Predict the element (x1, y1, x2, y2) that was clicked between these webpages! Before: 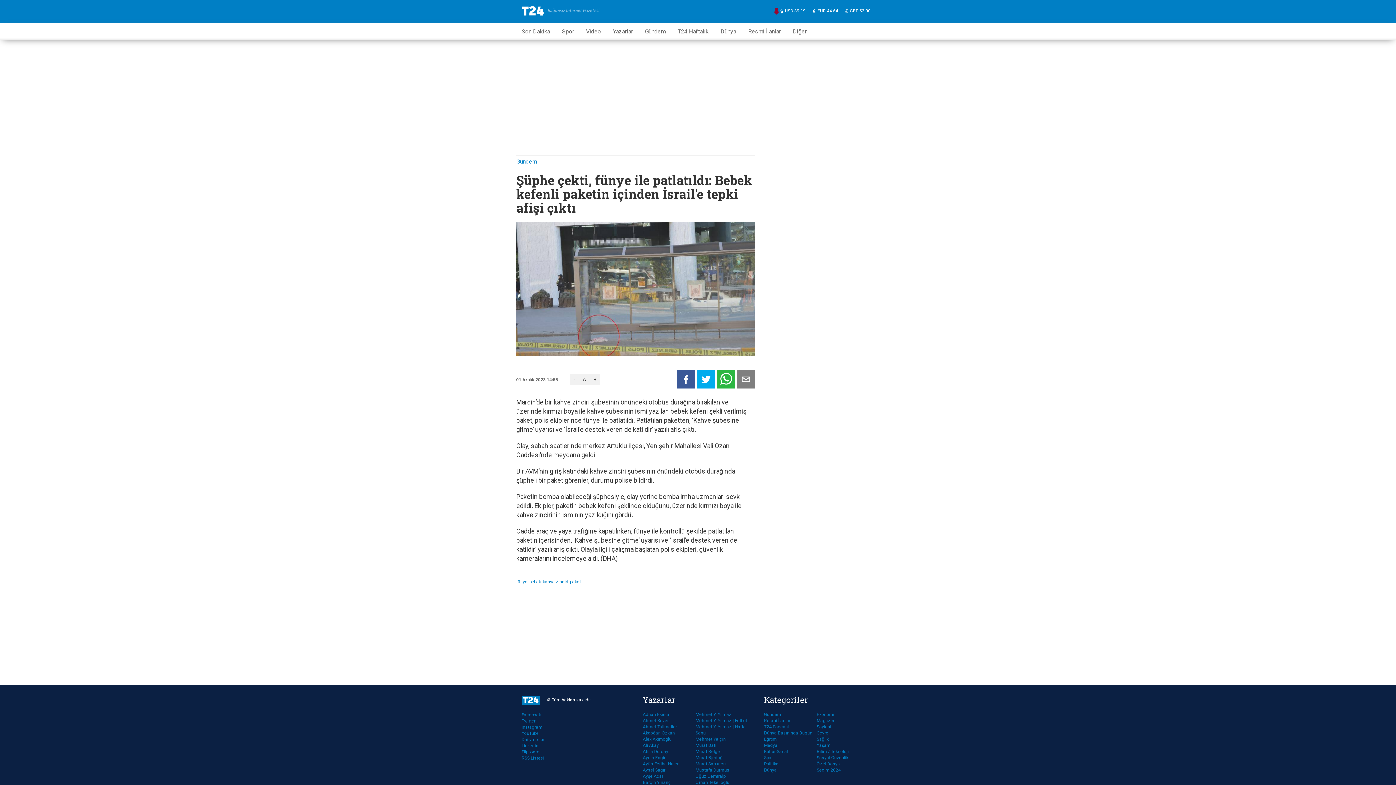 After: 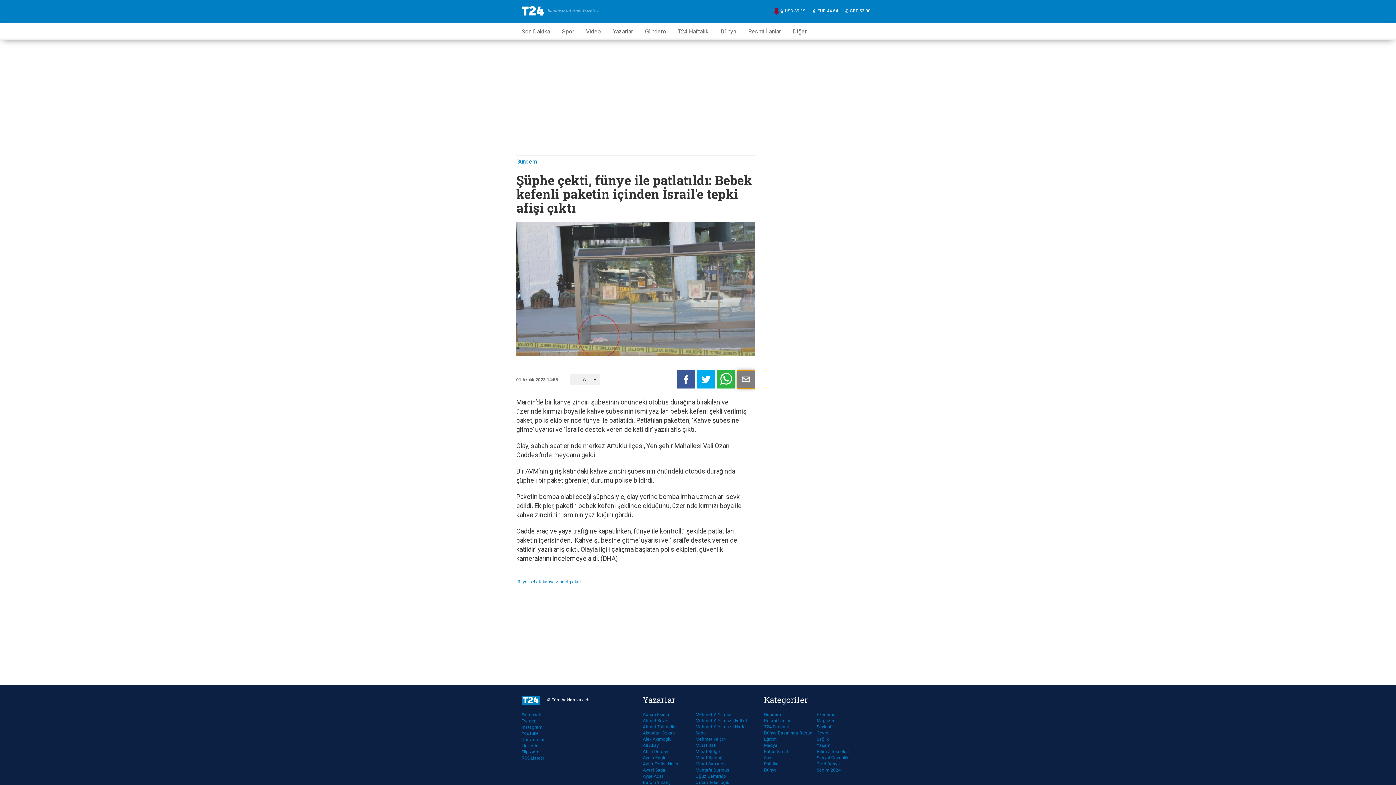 Action: bbox: (736, 370, 755, 388)